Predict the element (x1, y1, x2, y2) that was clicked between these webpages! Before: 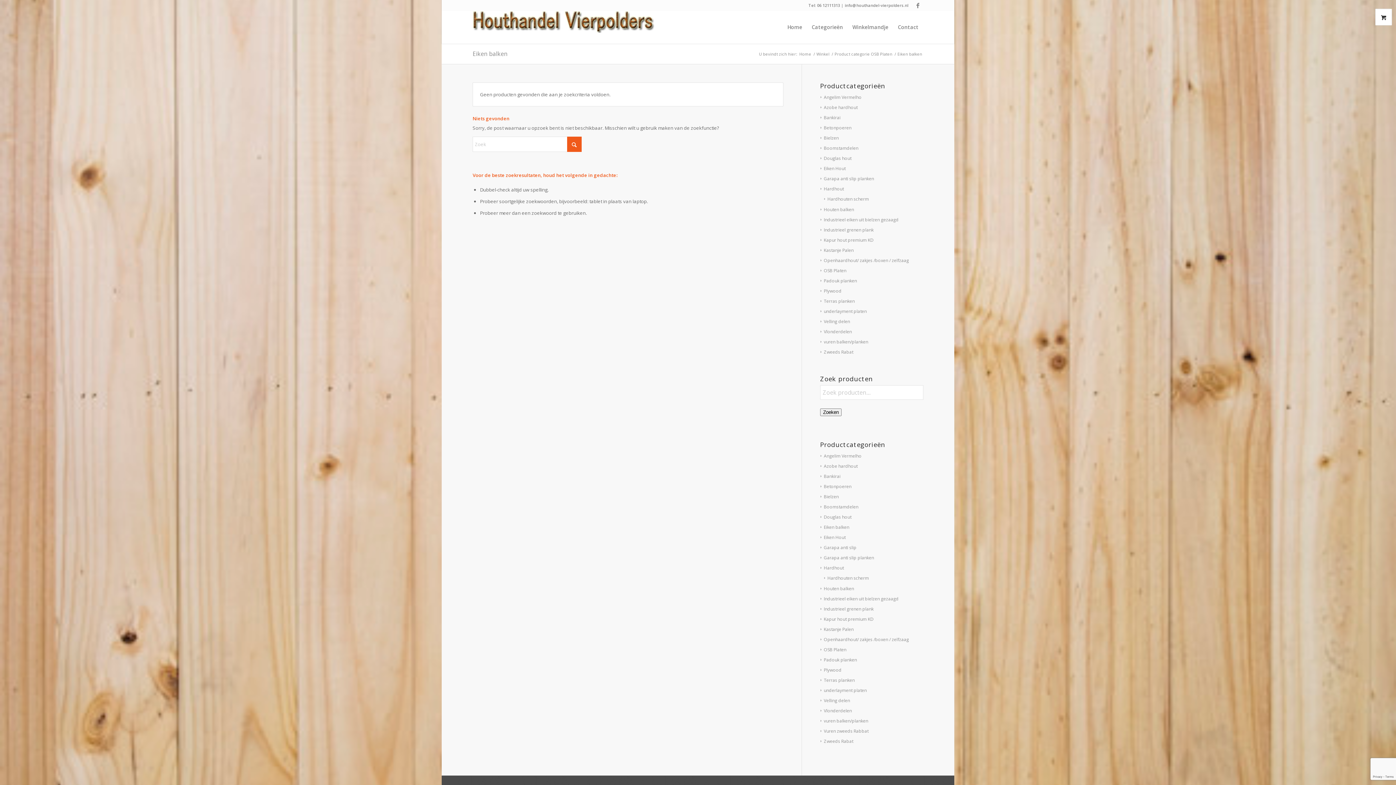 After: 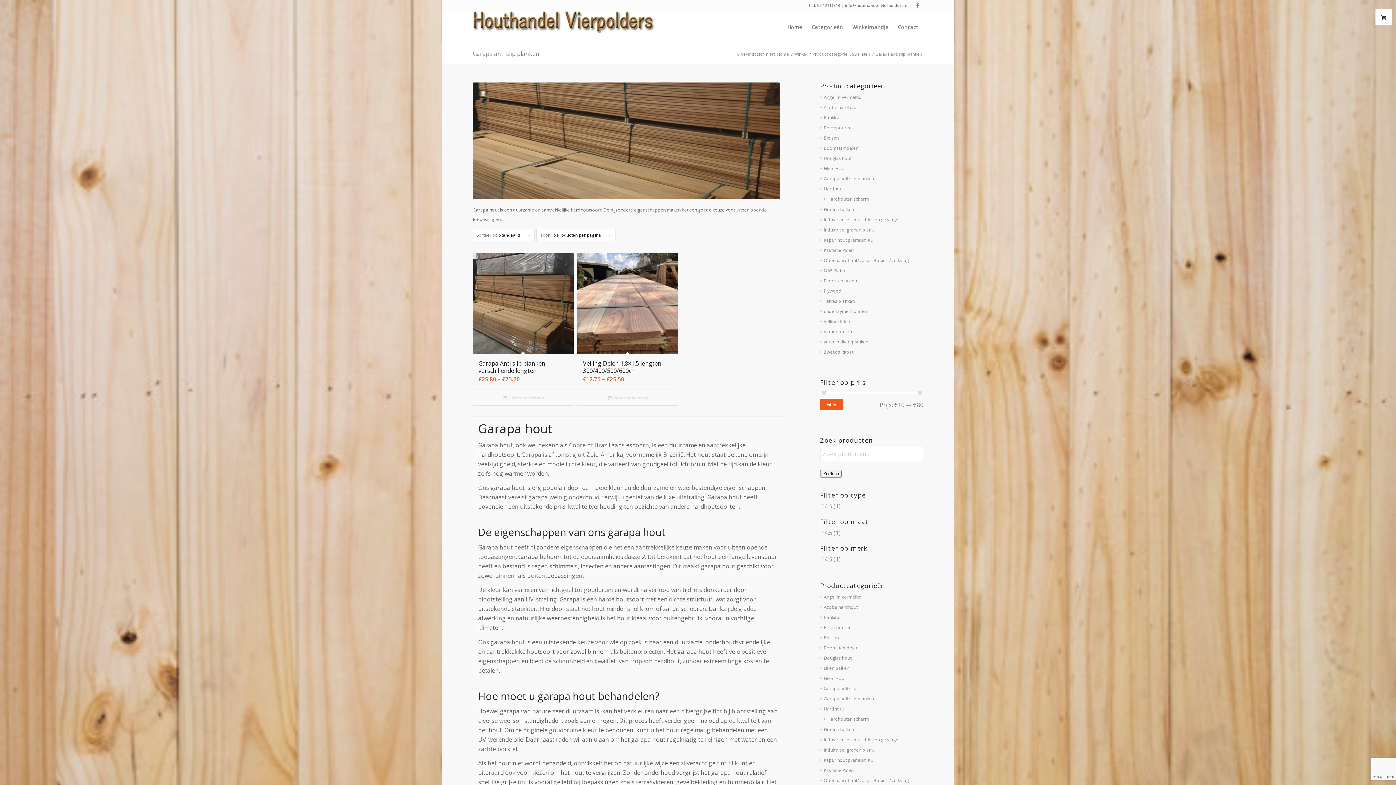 Action: label: Garapa anti slip planken bbox: (820, 175, 874, 181)